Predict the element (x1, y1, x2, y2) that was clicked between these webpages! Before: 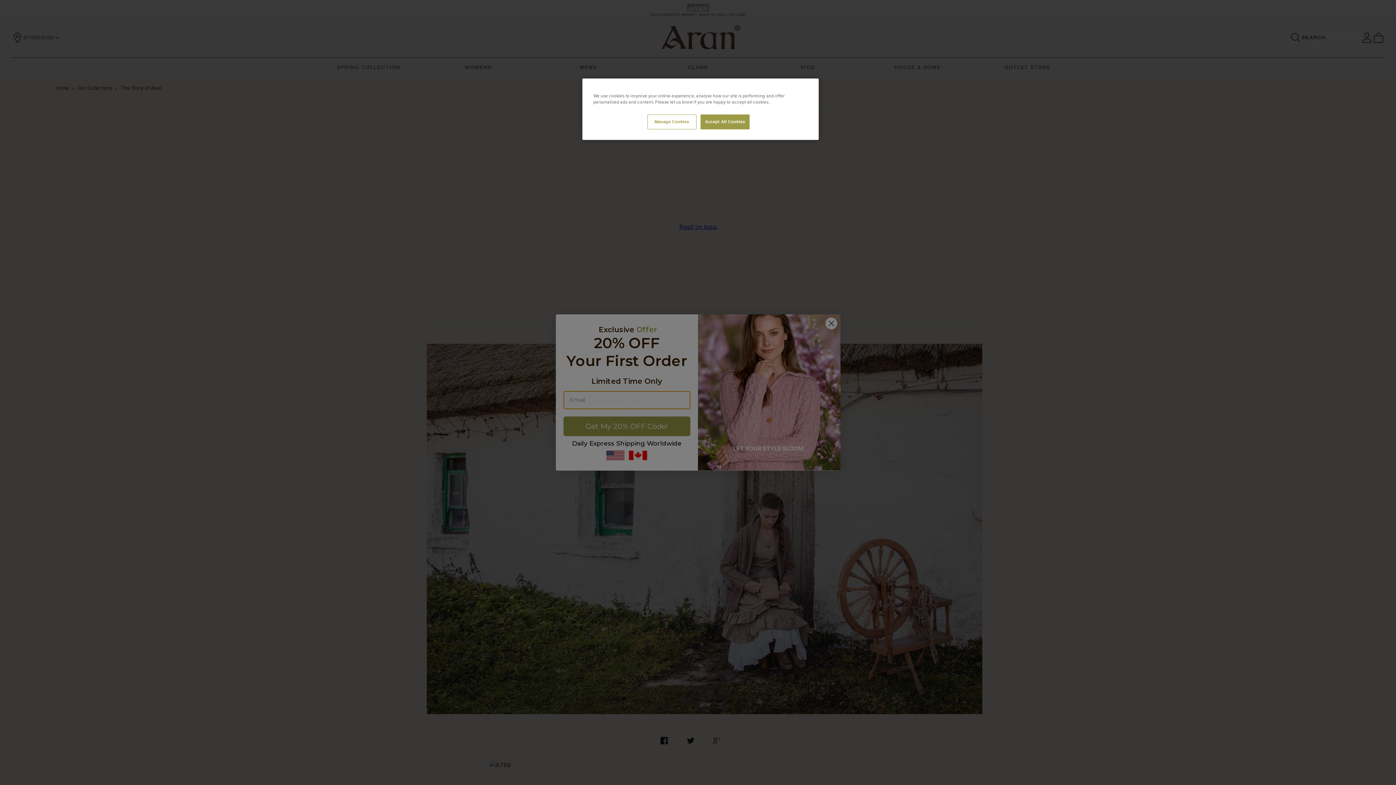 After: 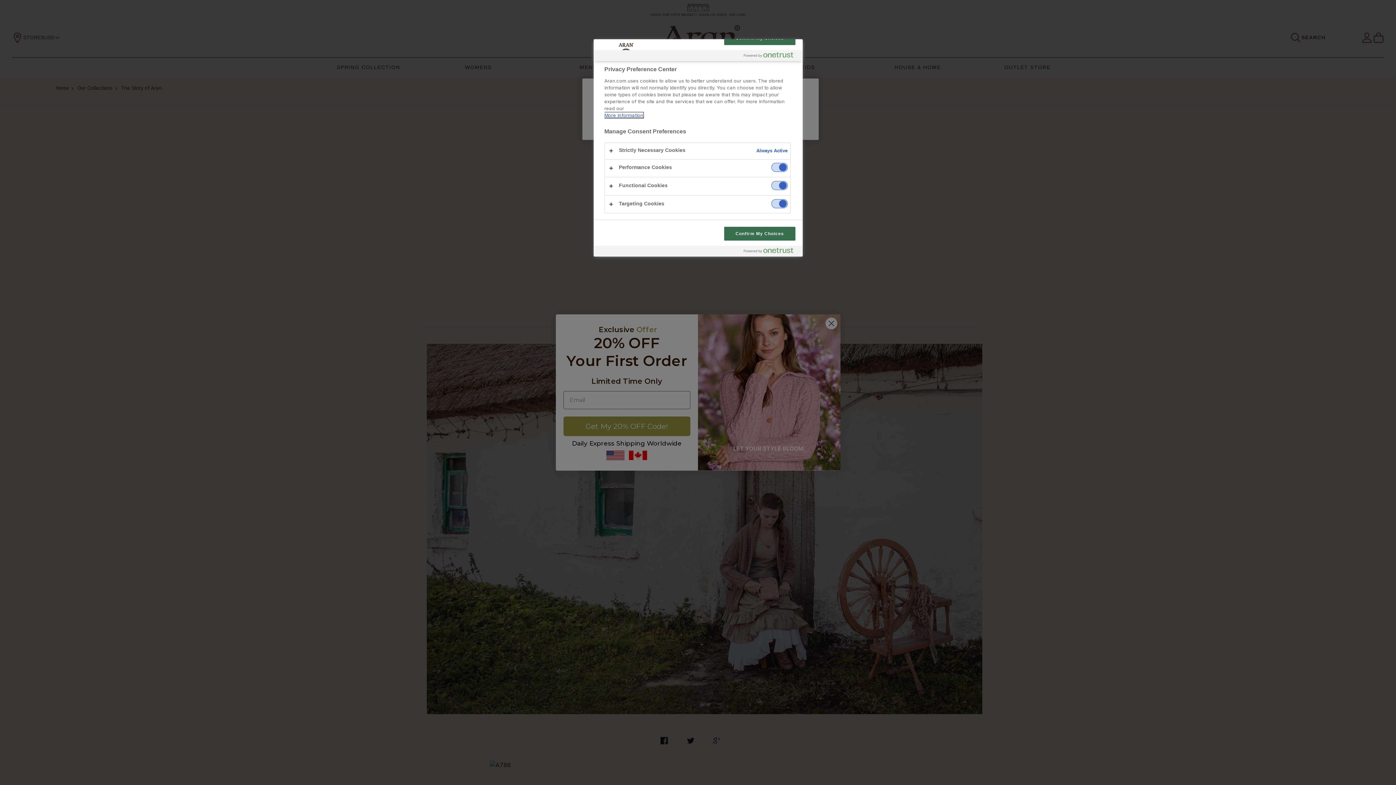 Action: bbox: (647, 114, 696, 129) label: Manage Cookies